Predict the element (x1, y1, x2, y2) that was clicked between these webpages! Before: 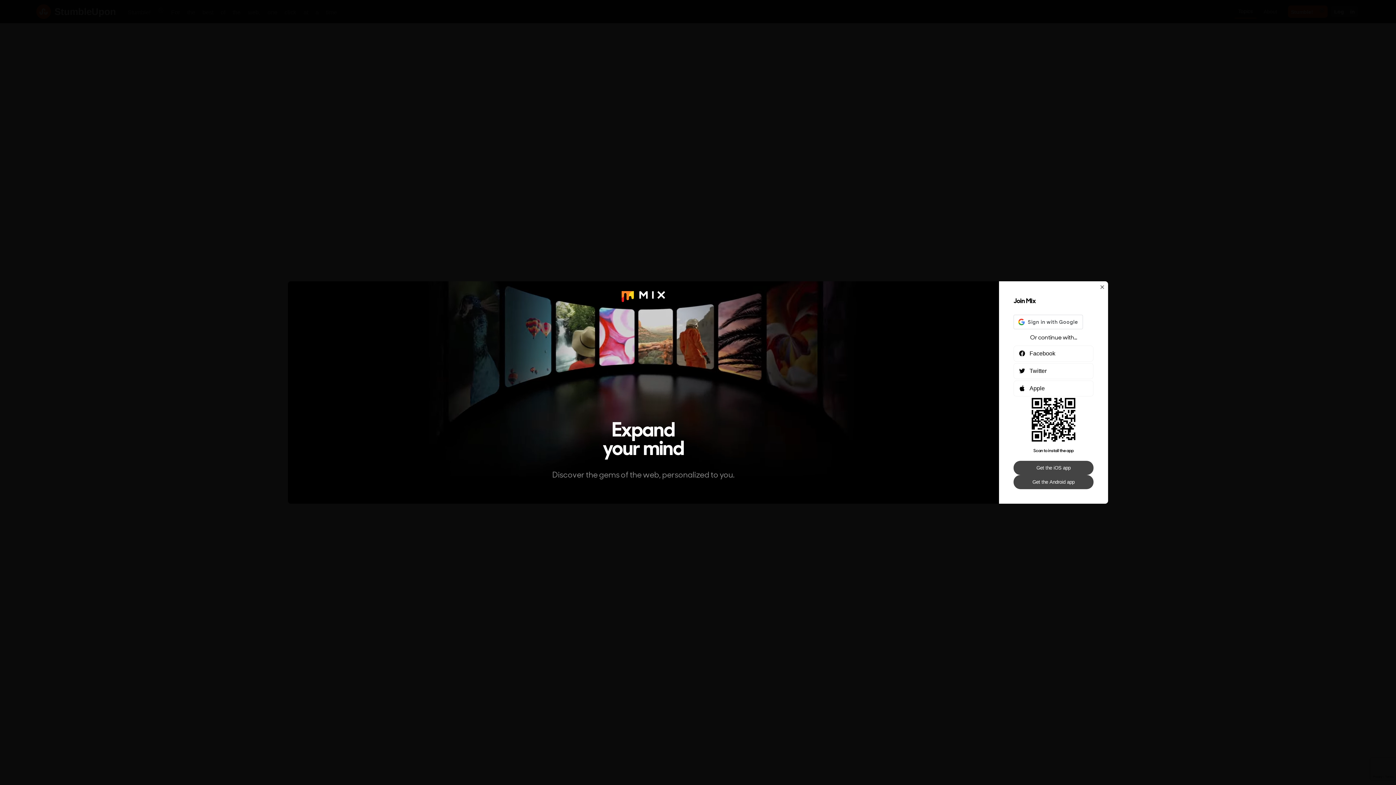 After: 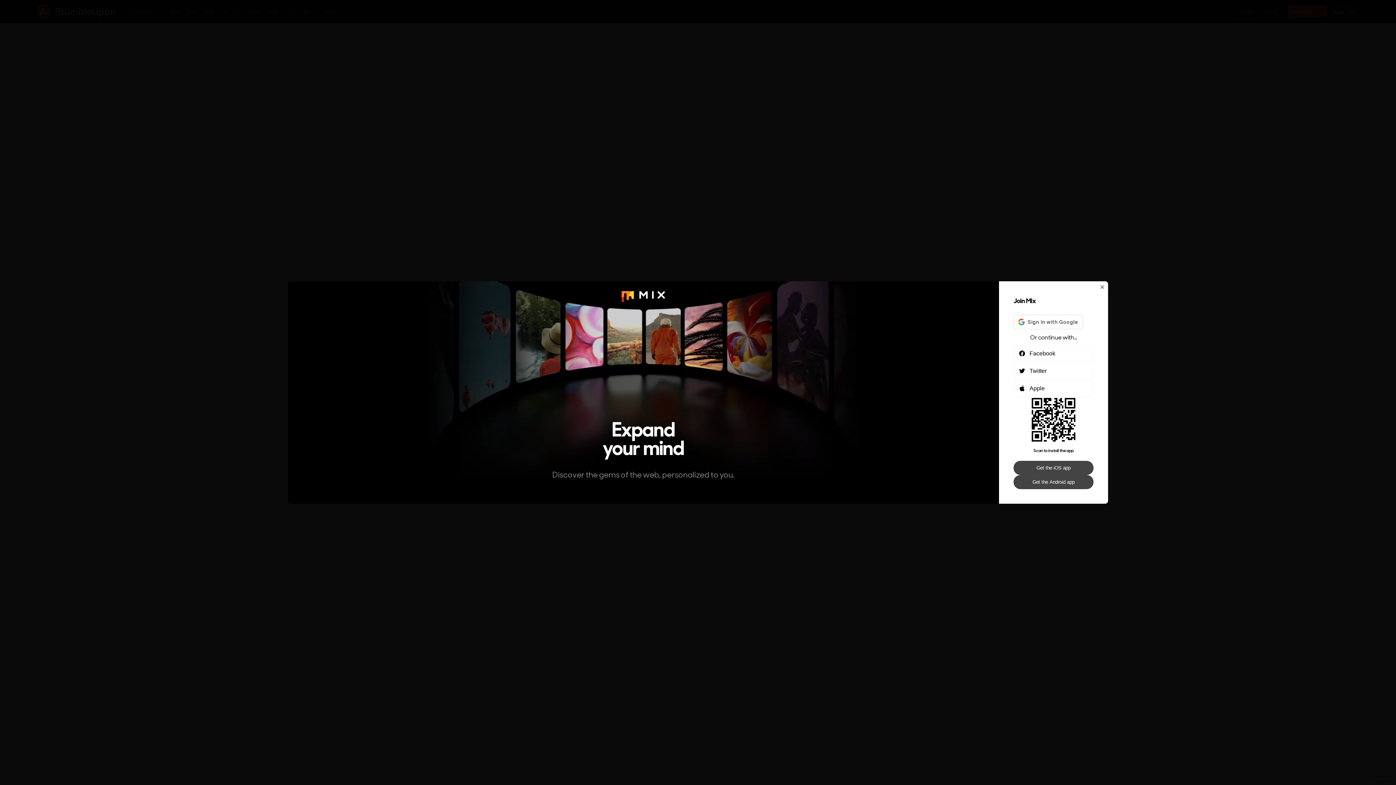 Action: bbox: (1013, 461, 1093, 475) label: Get the iOS app